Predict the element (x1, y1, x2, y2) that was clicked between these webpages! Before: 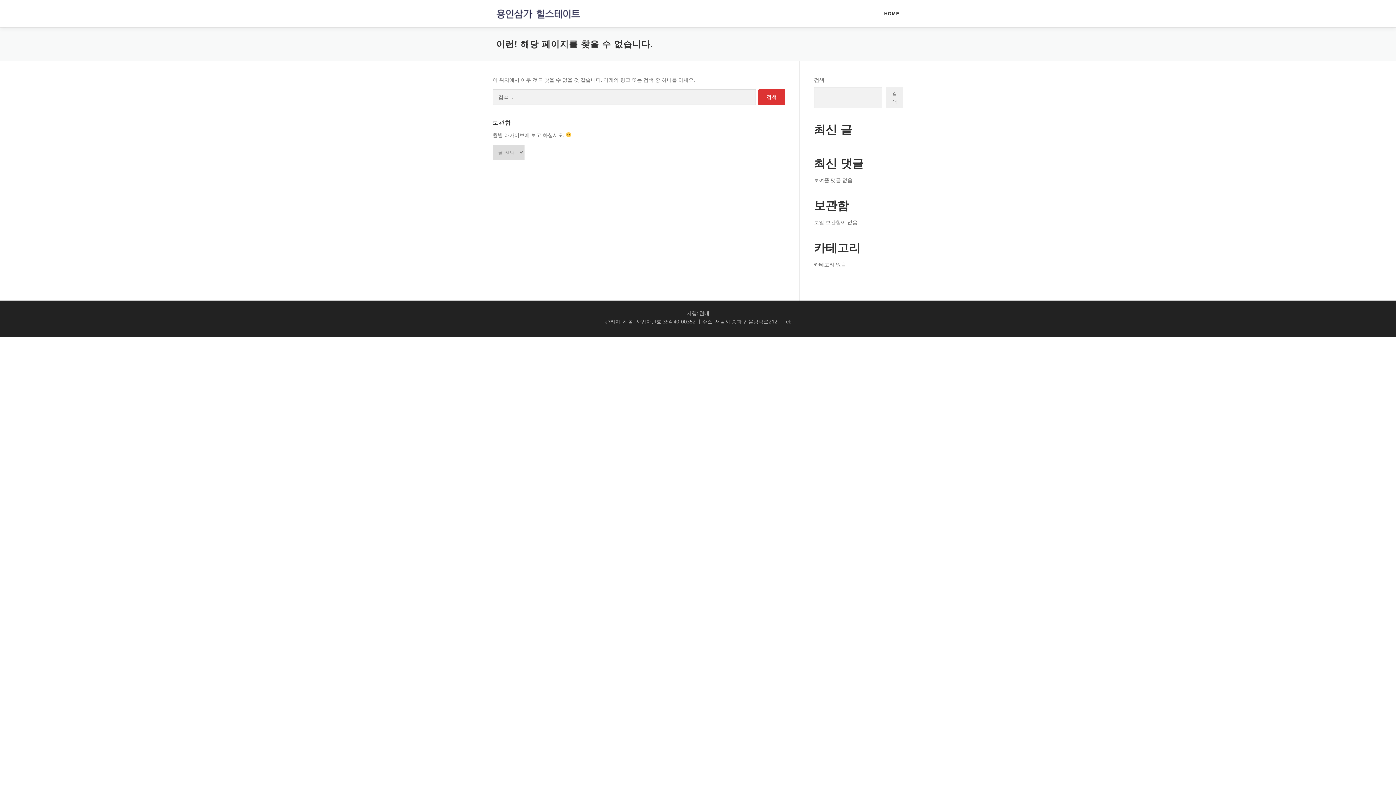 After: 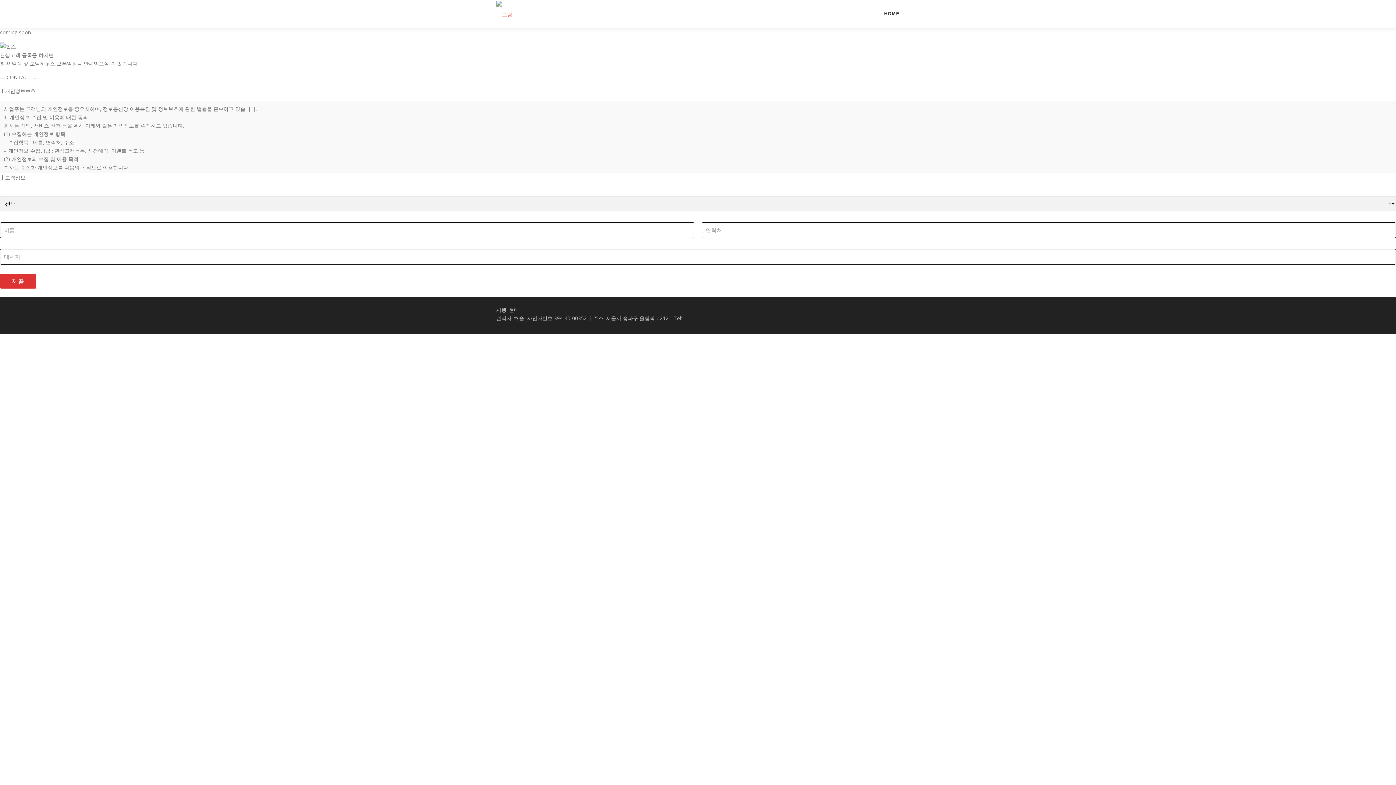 Action: label: HOME bbox: (878, 0, 900, 27)